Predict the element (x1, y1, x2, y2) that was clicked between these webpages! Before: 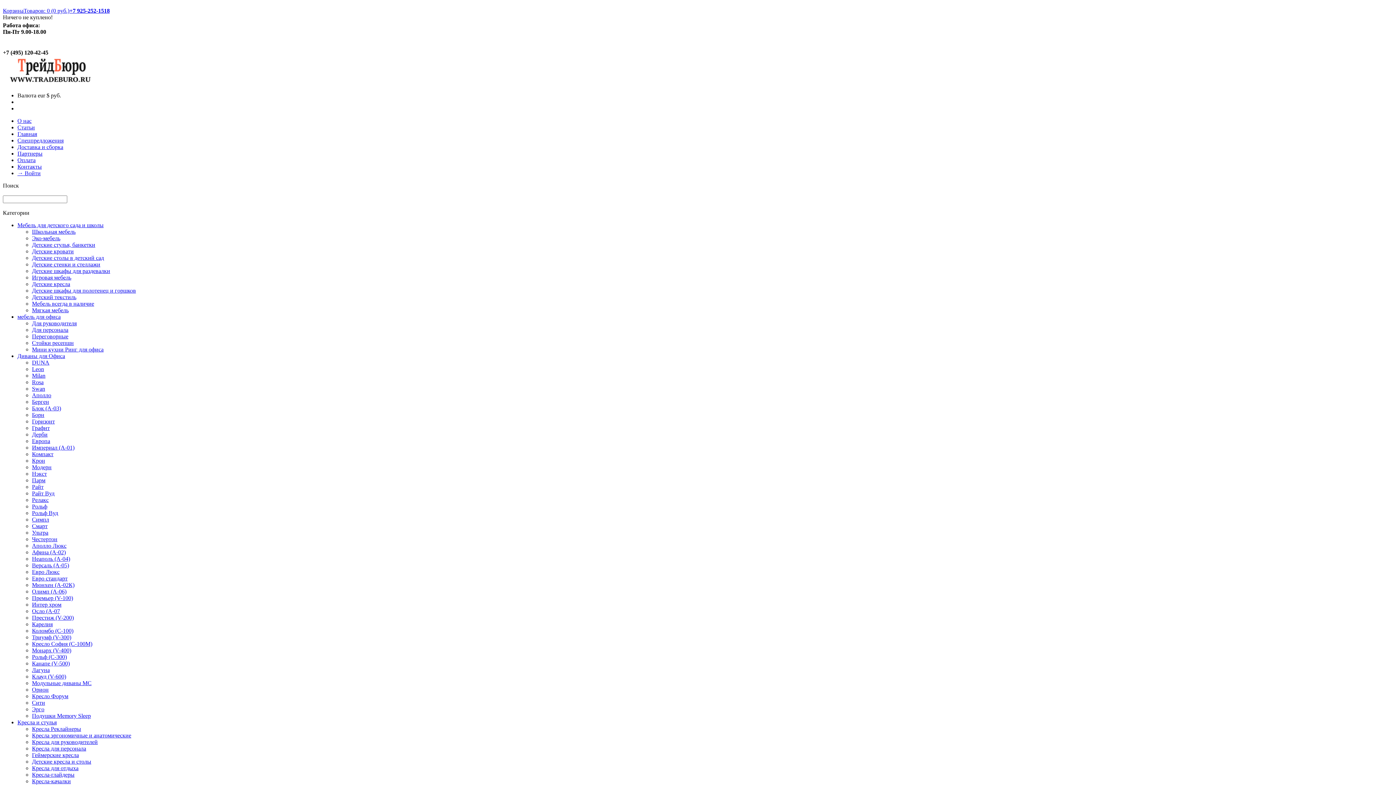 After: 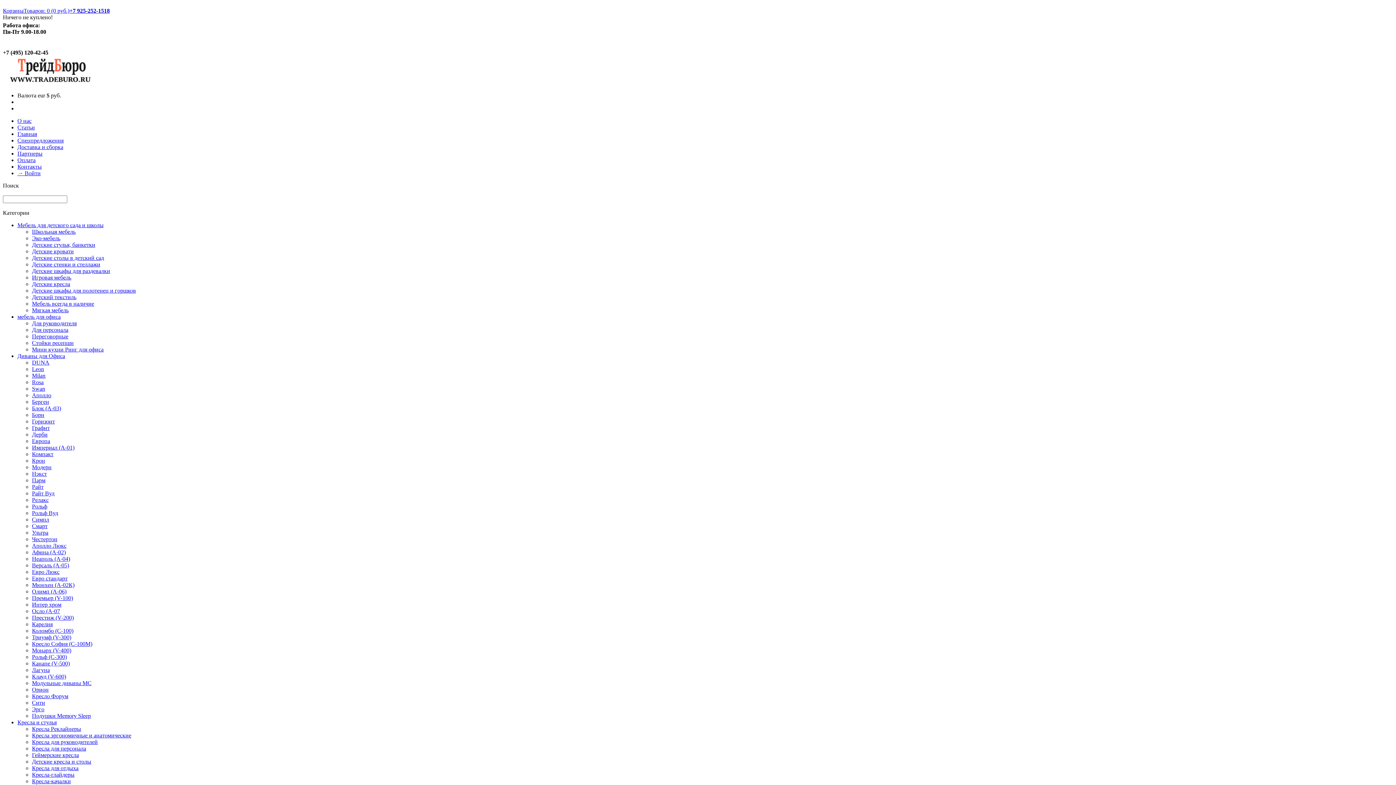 Action: label: Лагуна bbox: (32, 667, 49, 673)